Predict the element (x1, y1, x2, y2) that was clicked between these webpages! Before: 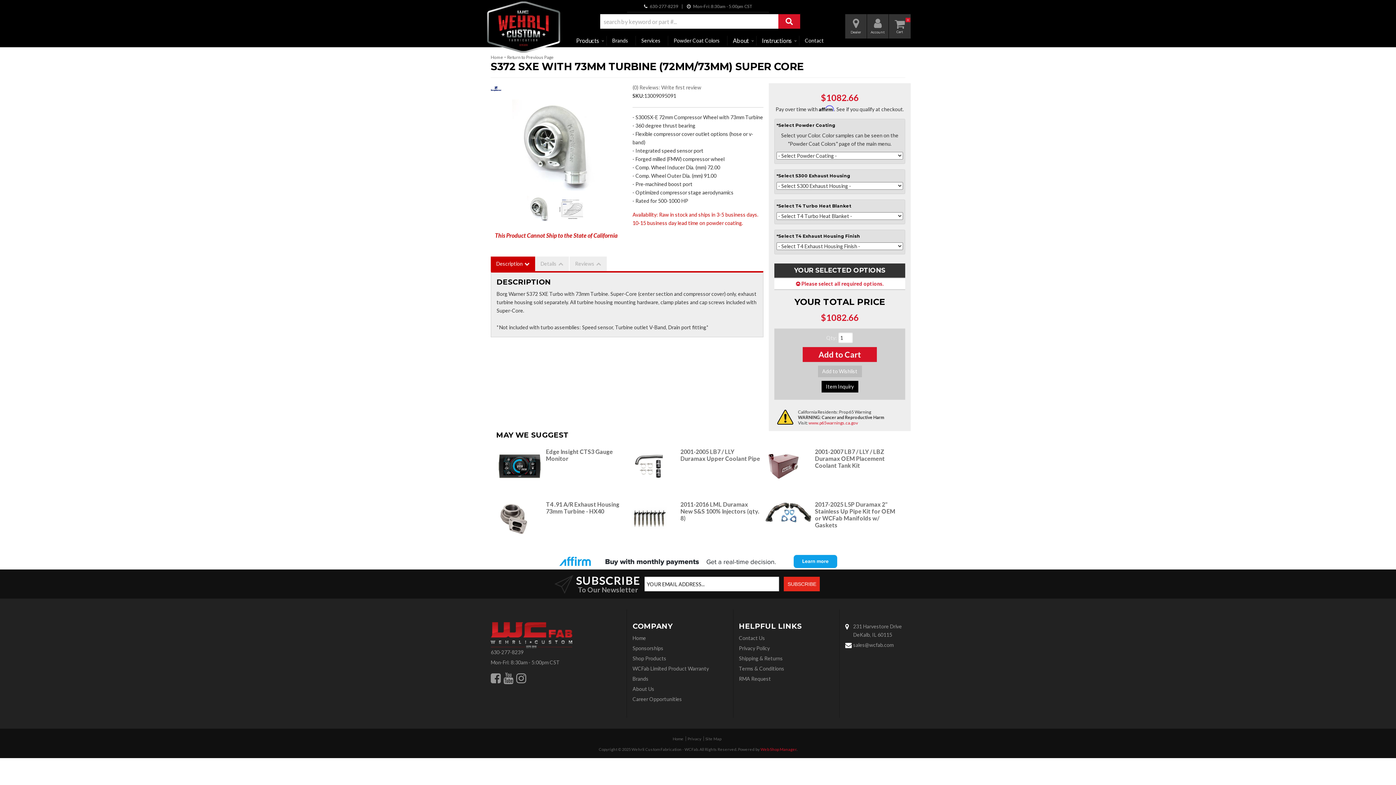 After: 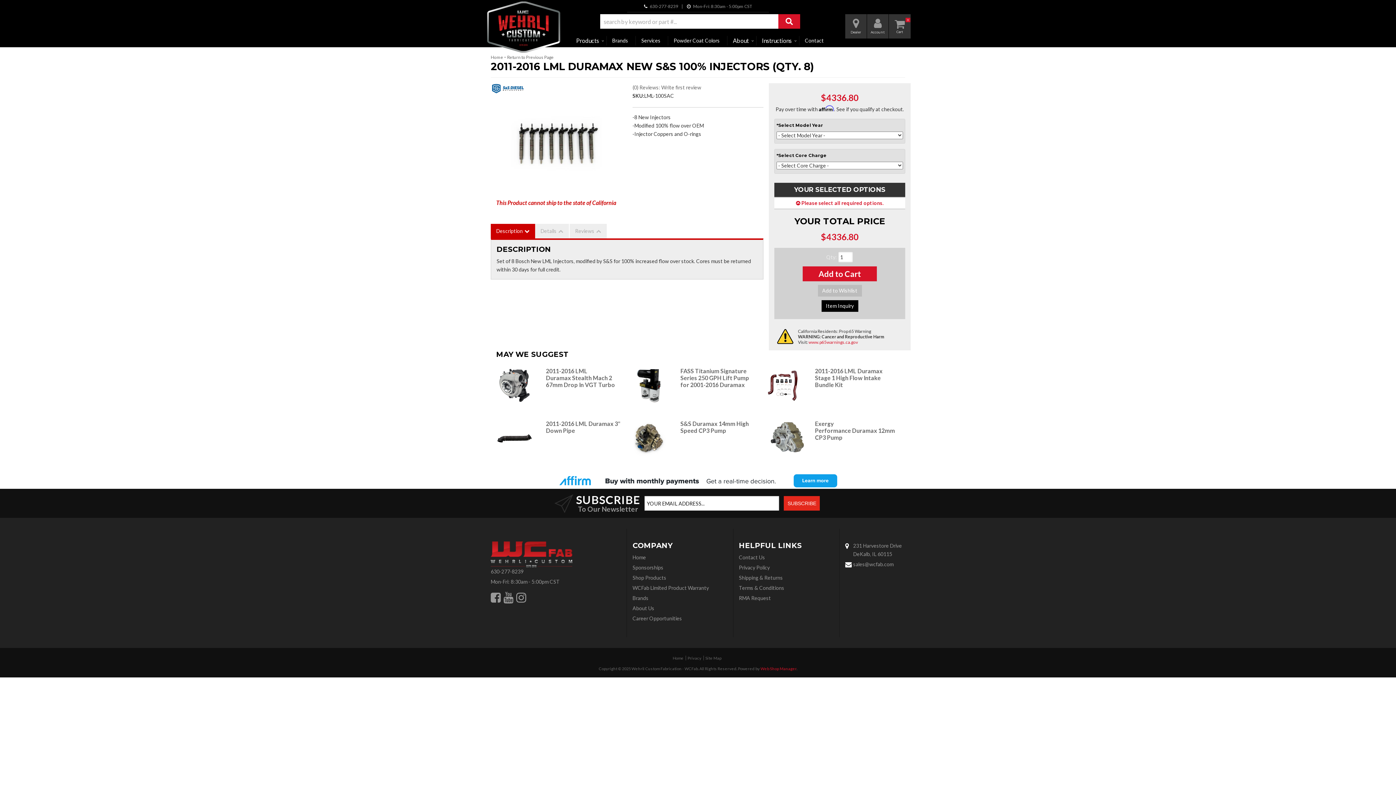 Action: label: 2011-2016 LML Duramax New S&S 100% Injectors (qty. 8) bbox: (680, 501, 759, 521)